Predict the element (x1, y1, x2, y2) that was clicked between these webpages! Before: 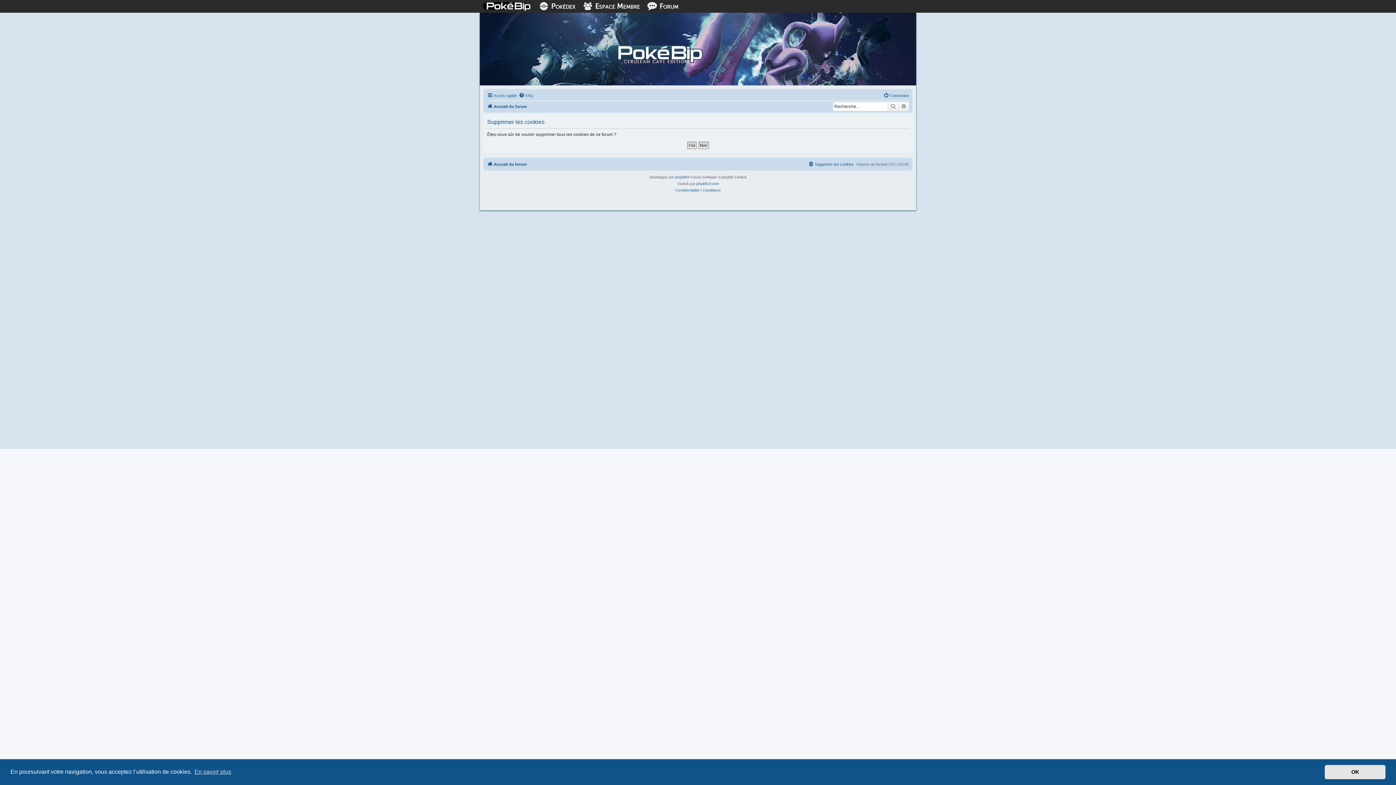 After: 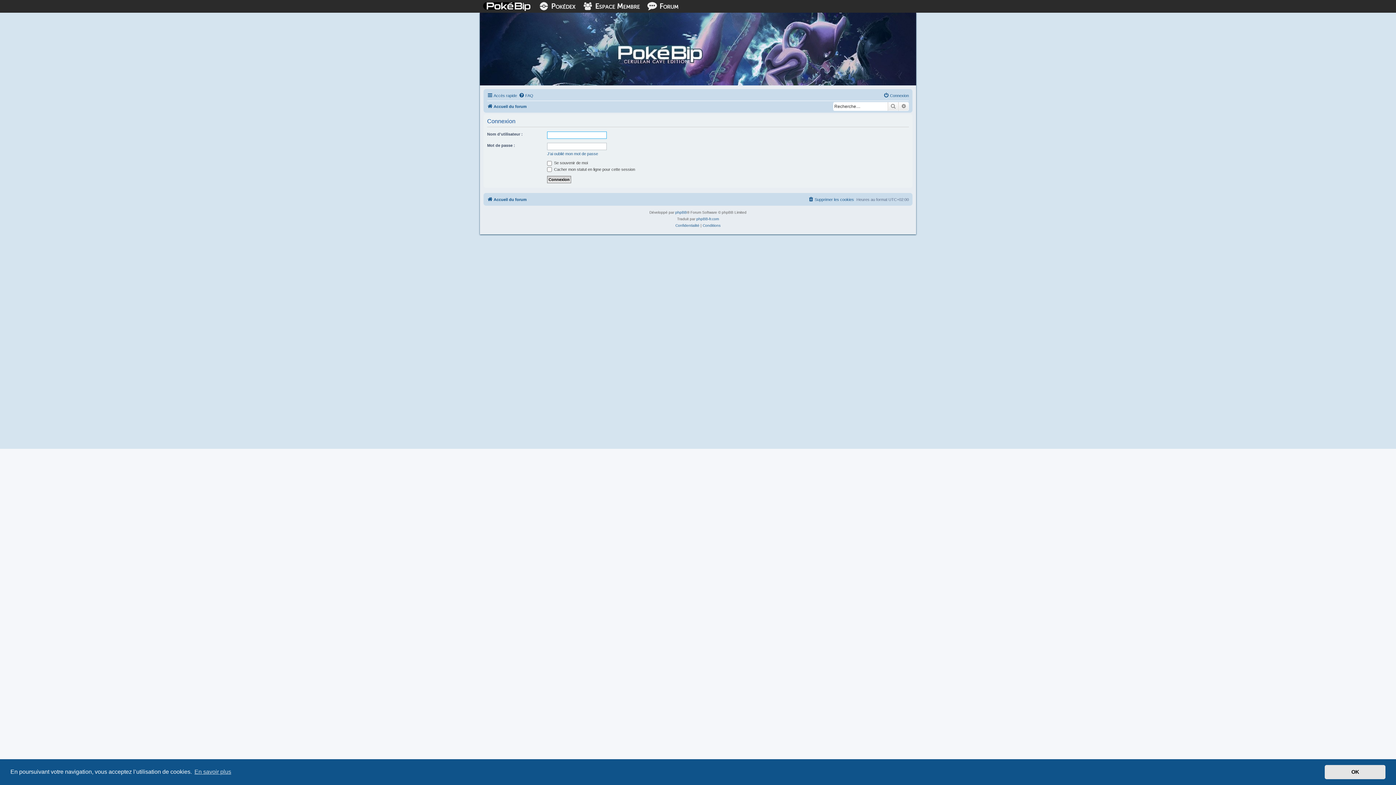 Action: label: Connexion bbox: (883, 91, 909, 100)